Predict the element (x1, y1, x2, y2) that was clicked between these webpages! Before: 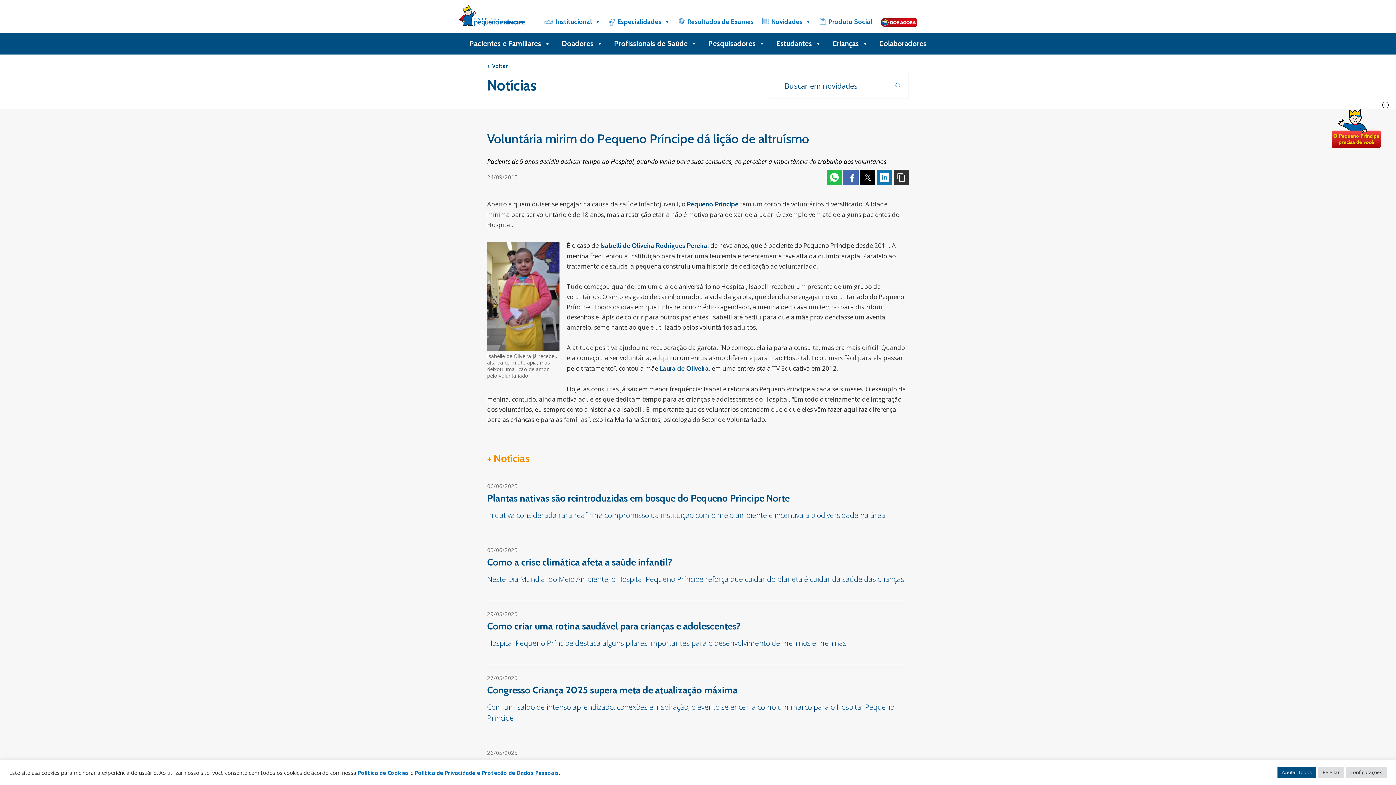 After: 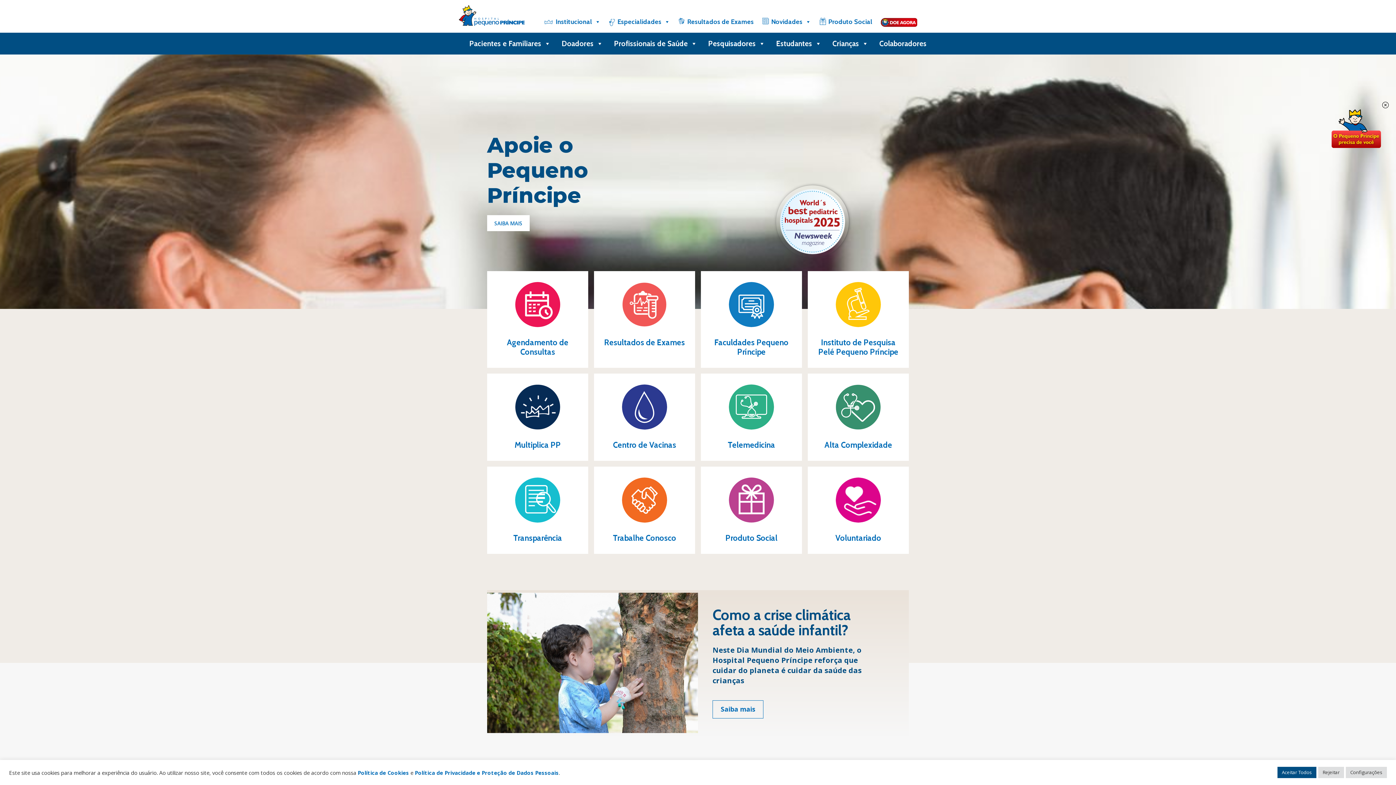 Action: label: Hospital Pequeno Príncipe bbox: (458, 5, 524, 29)